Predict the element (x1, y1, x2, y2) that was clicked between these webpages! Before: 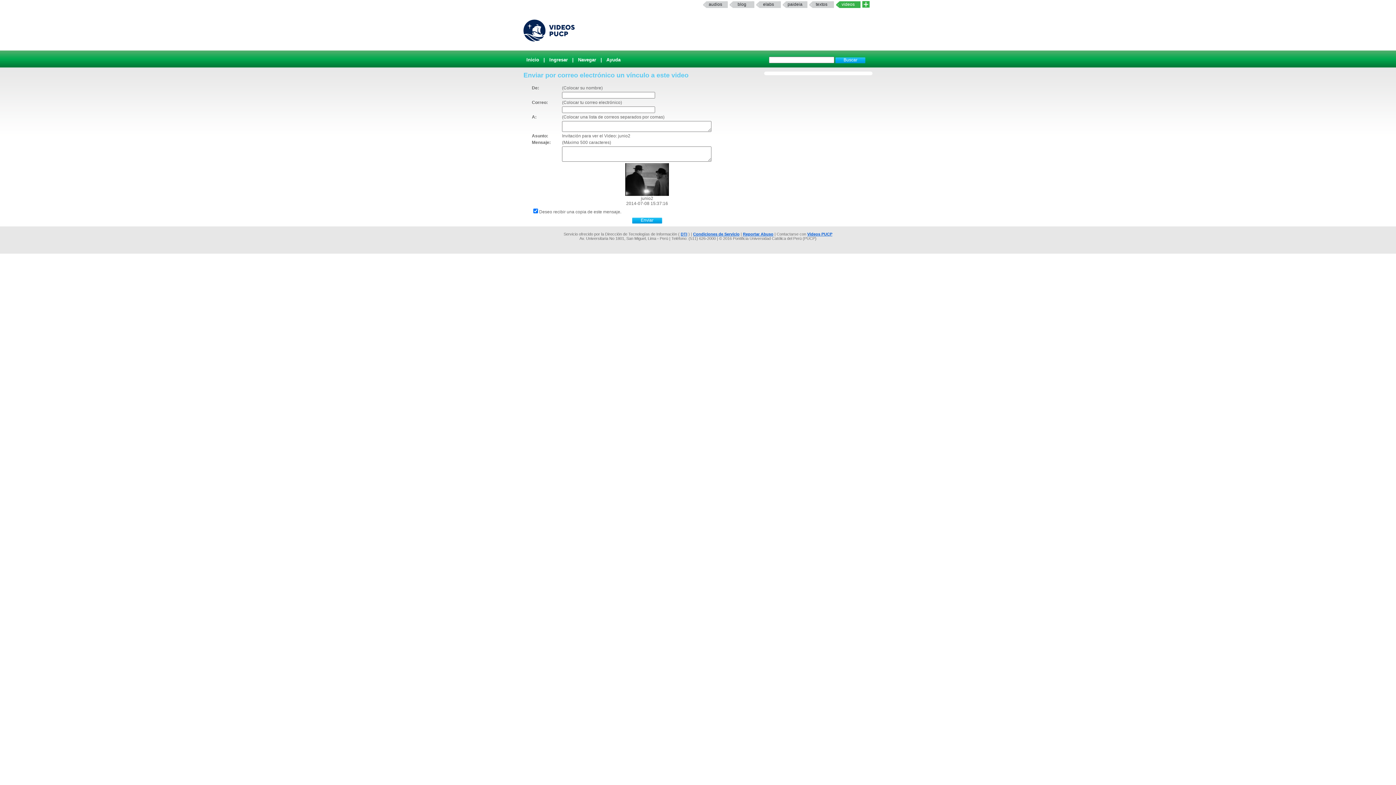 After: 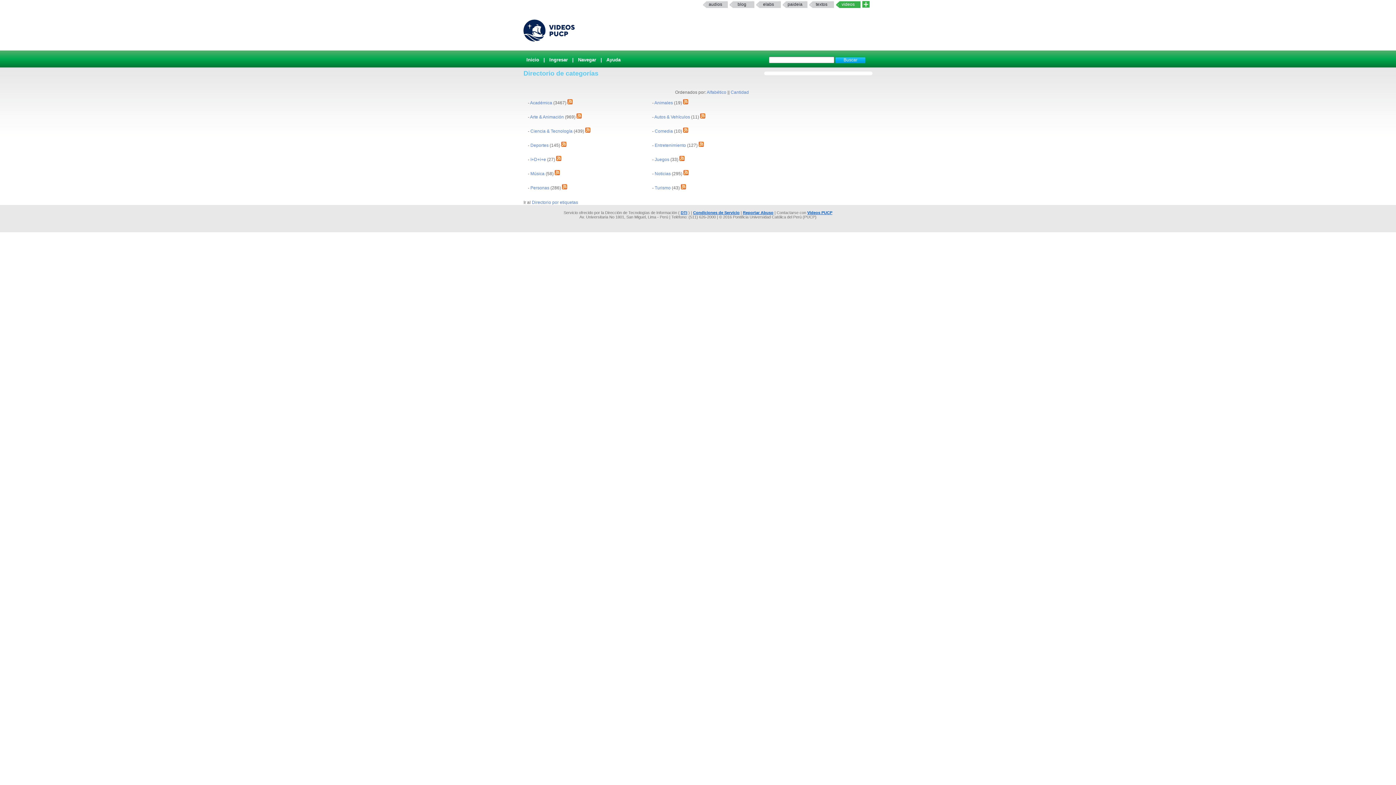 Action: label: Navegar bbox: (575, 55, 599, 64)